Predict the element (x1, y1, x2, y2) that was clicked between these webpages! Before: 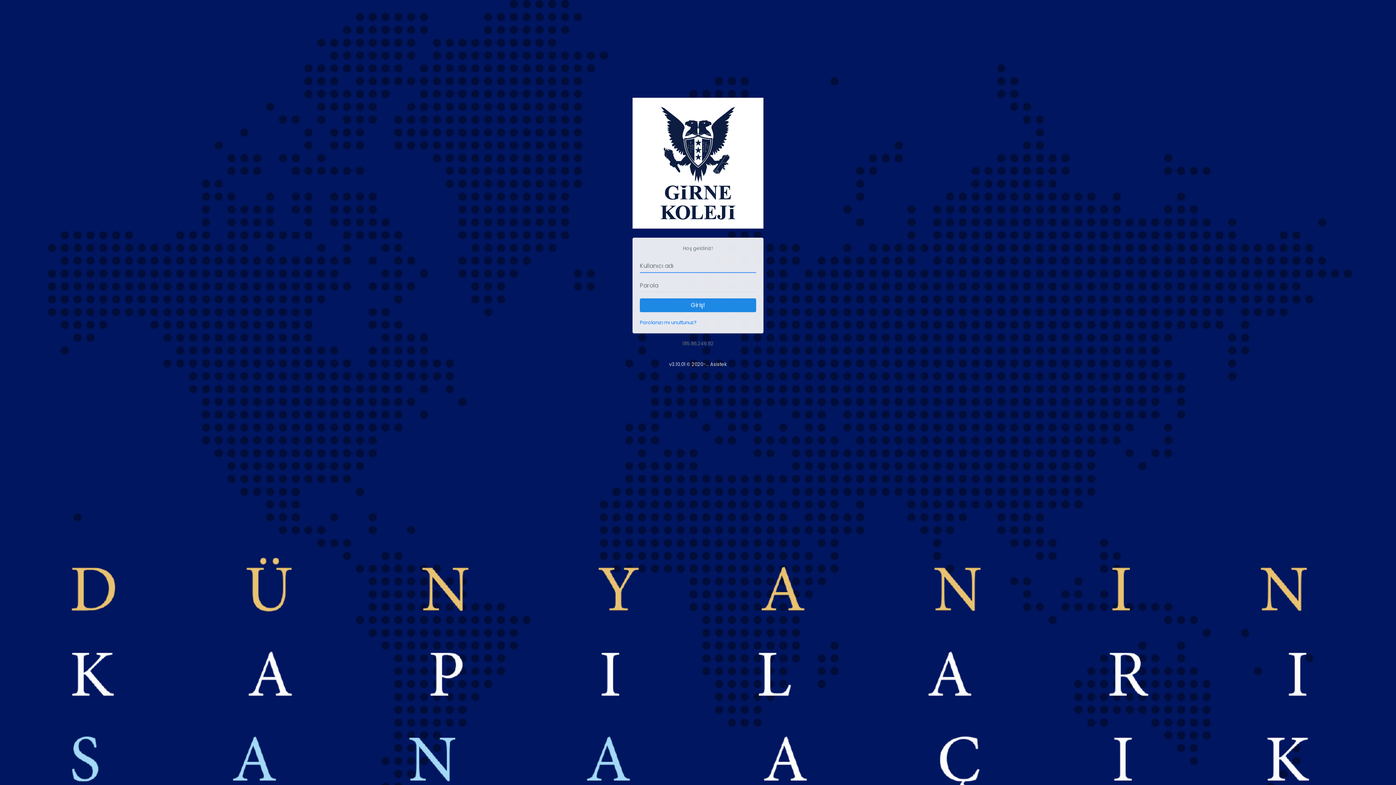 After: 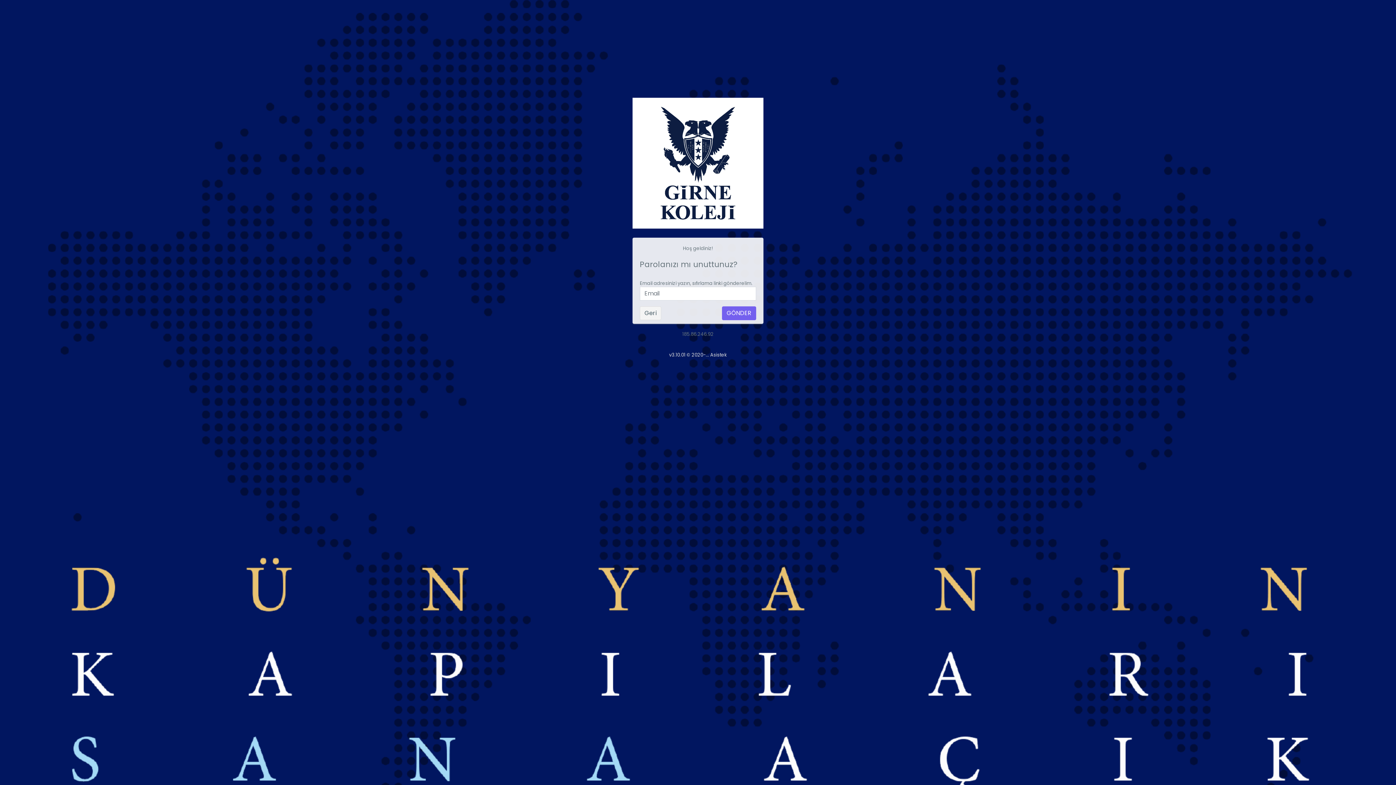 Action: bbox: (640, 319, 698, 326) label: Parolanızı mı unuttunuz?